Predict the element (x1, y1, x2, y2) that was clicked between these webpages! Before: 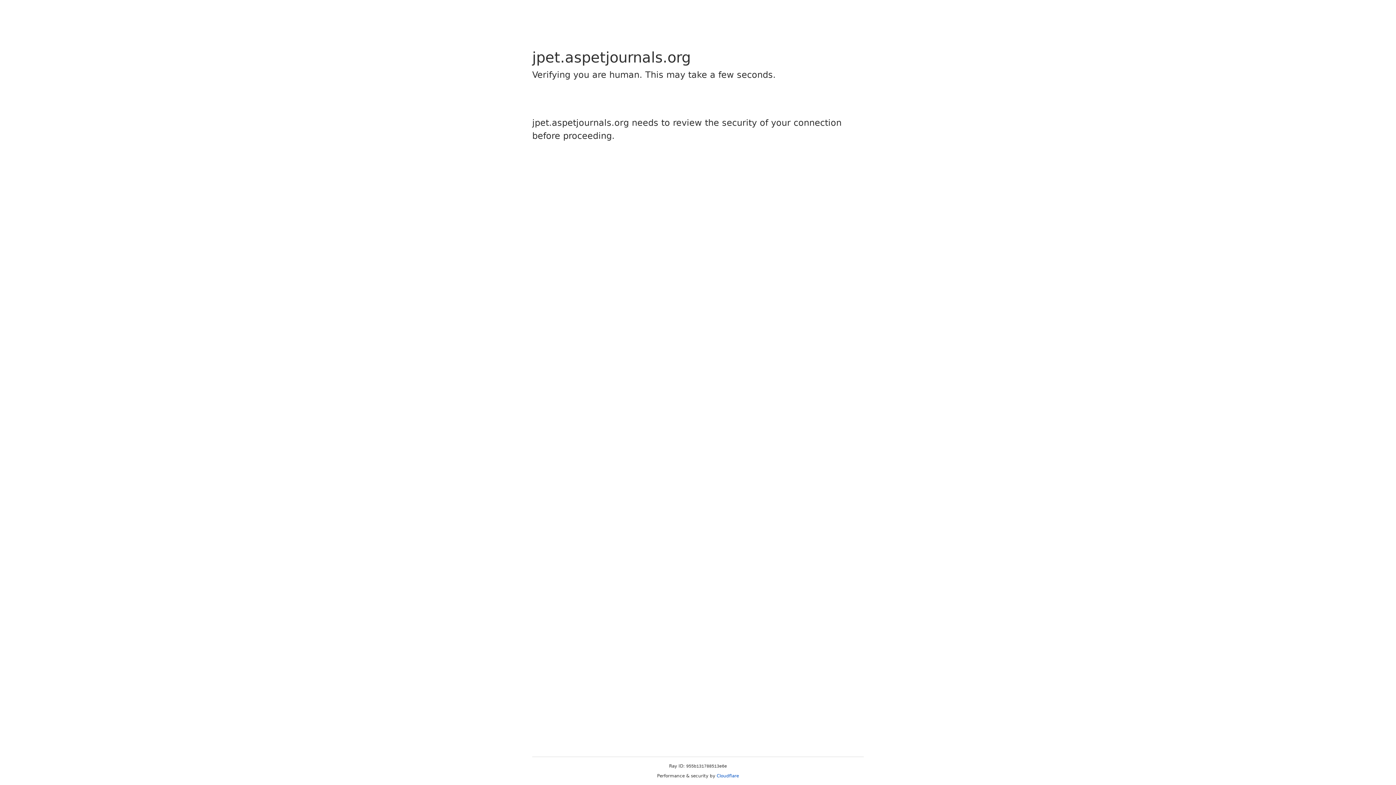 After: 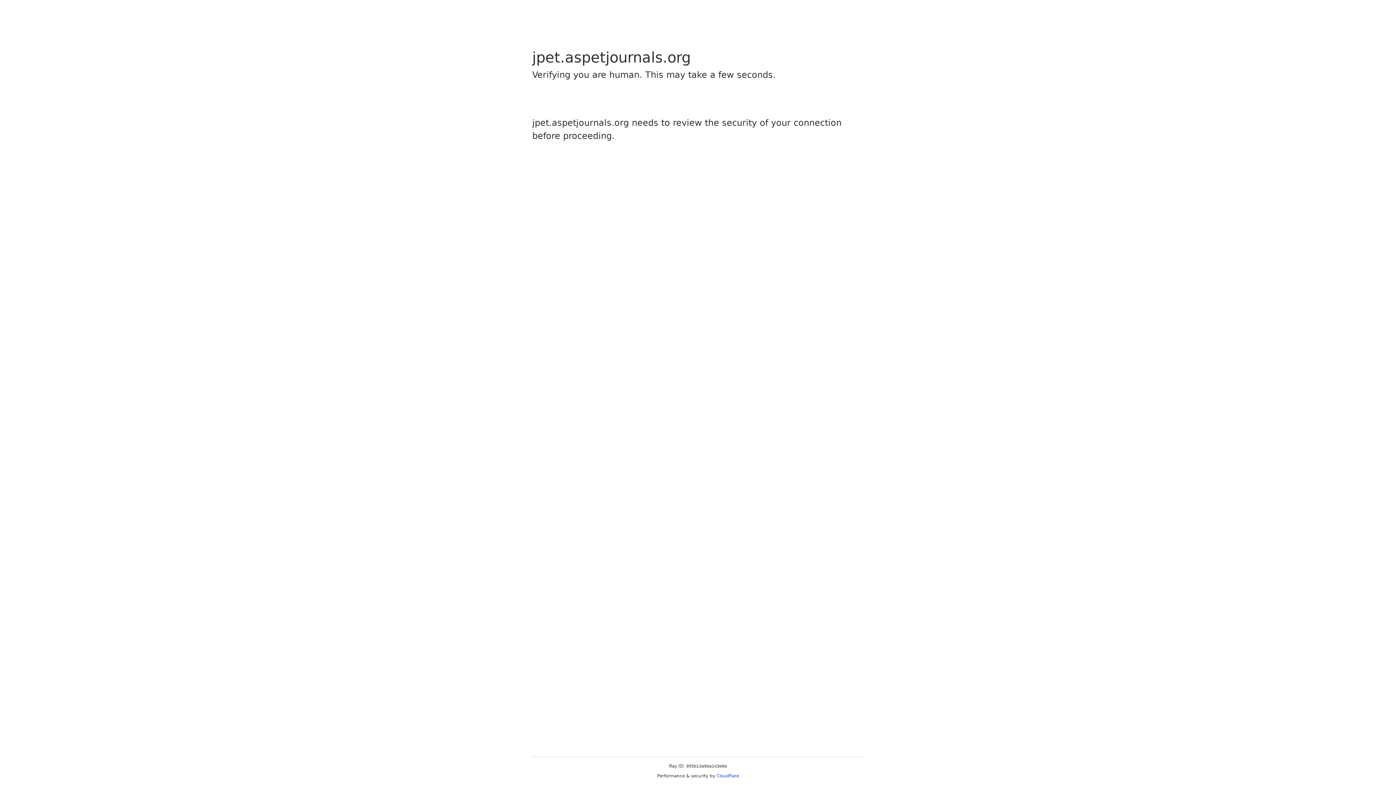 Action: bbox: (716, 773, 739, 778) label: Cloudflare